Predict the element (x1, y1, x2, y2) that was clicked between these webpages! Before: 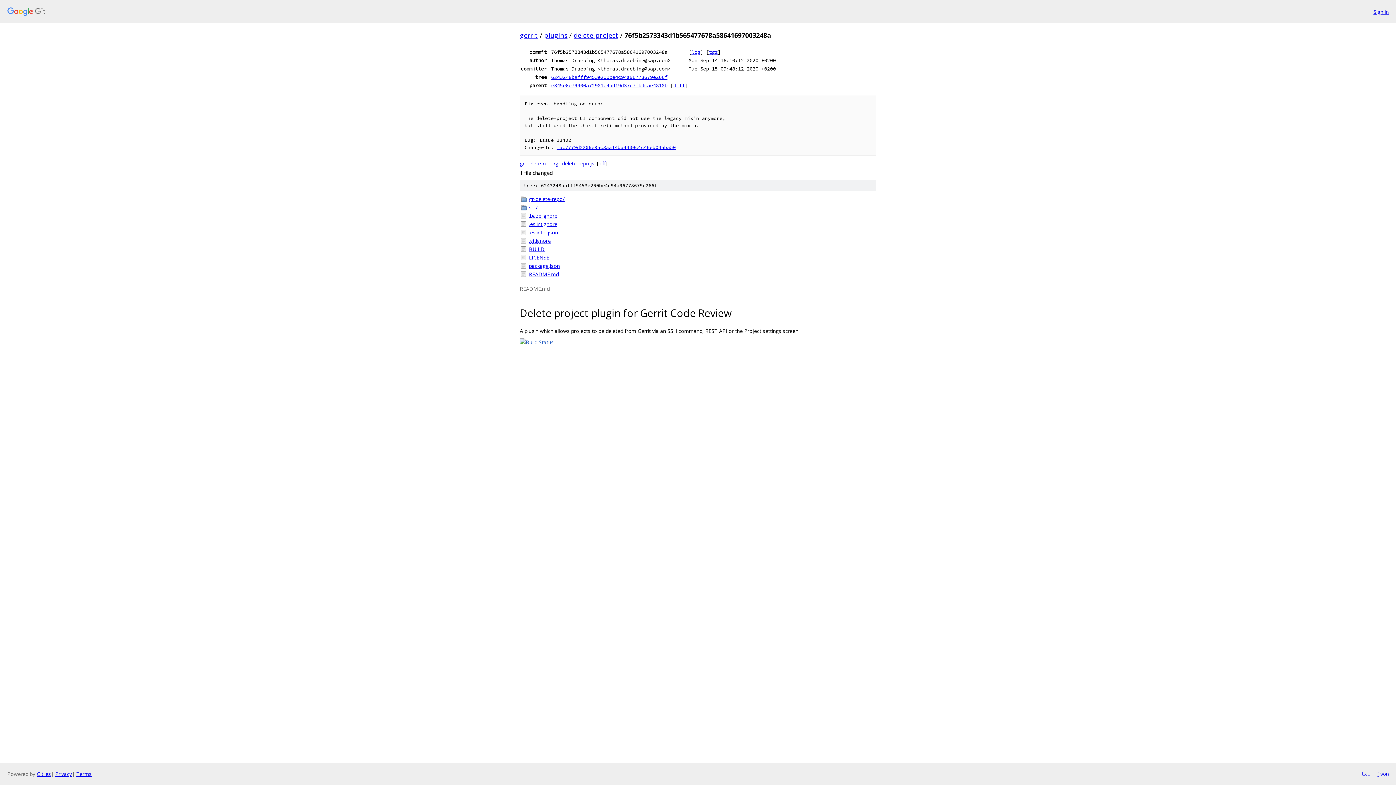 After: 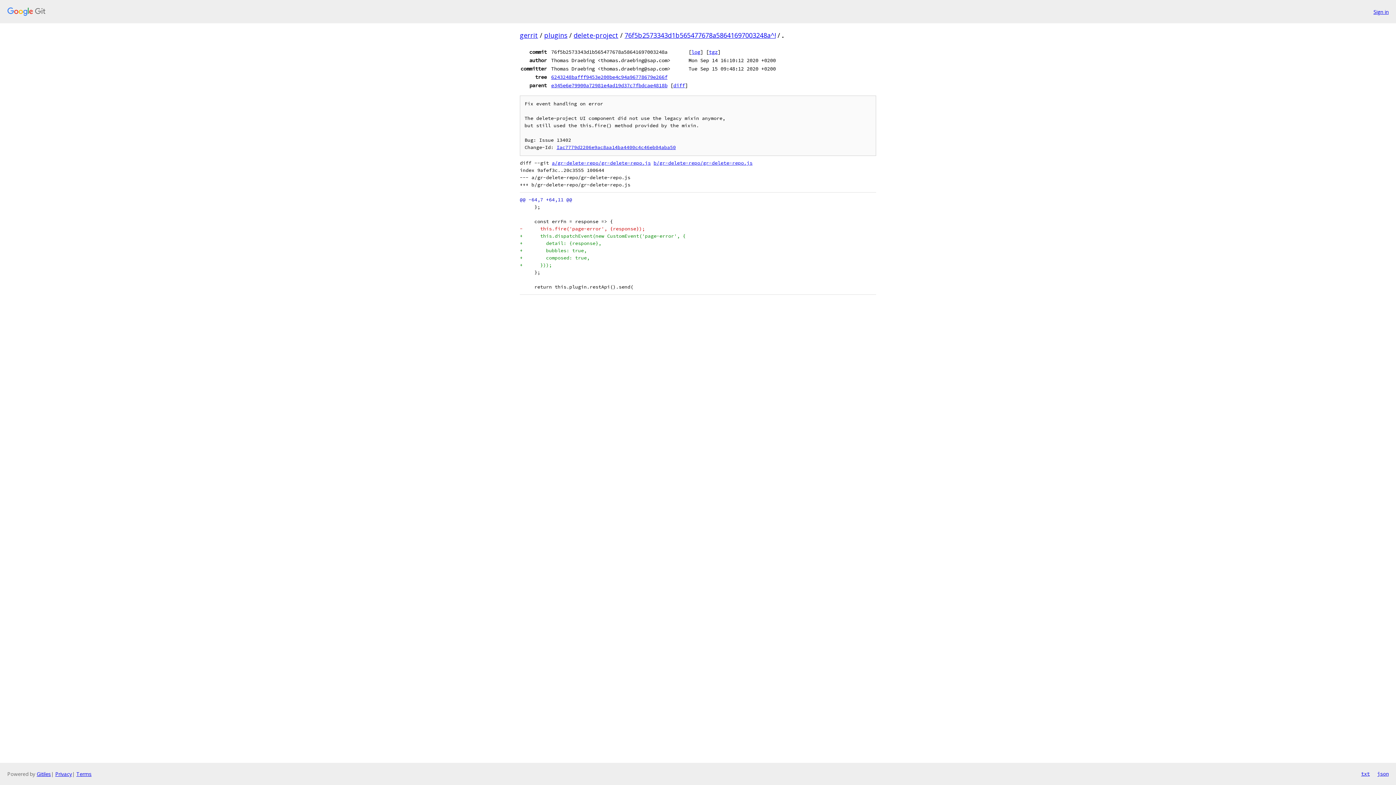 Action: label: diff bbox: (673, 82, 685, 88)